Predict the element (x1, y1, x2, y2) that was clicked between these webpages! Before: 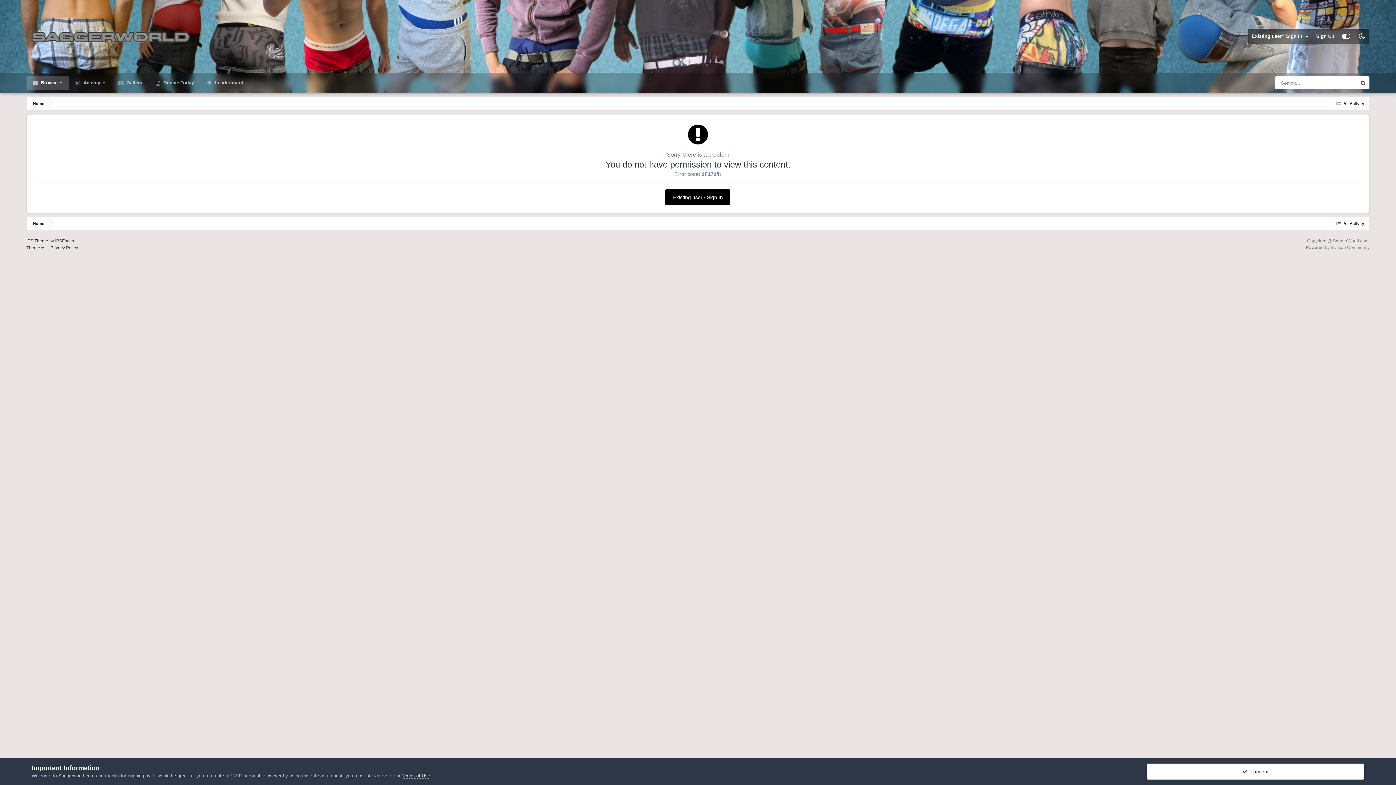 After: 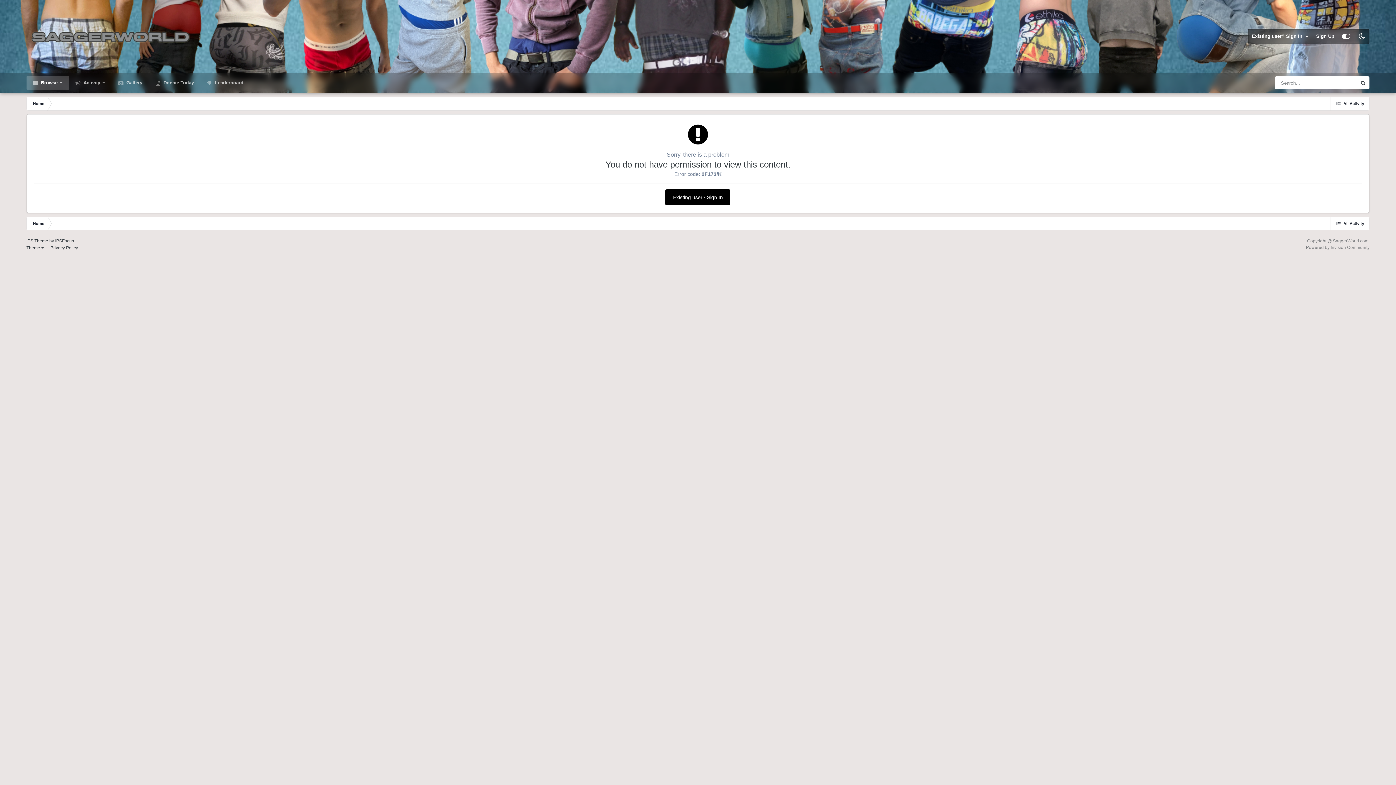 Action: bbox: (1147, 764, 1364, 780) label:   I accept